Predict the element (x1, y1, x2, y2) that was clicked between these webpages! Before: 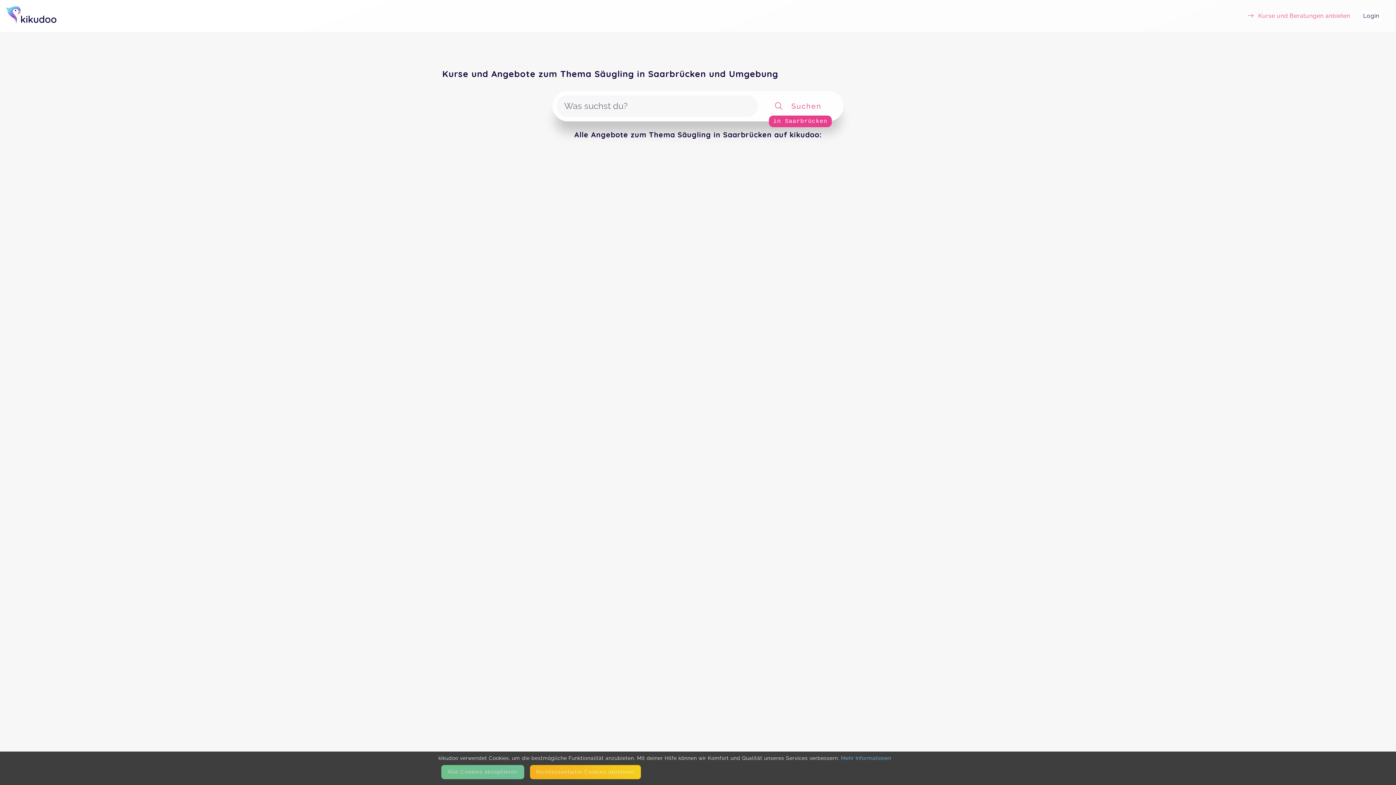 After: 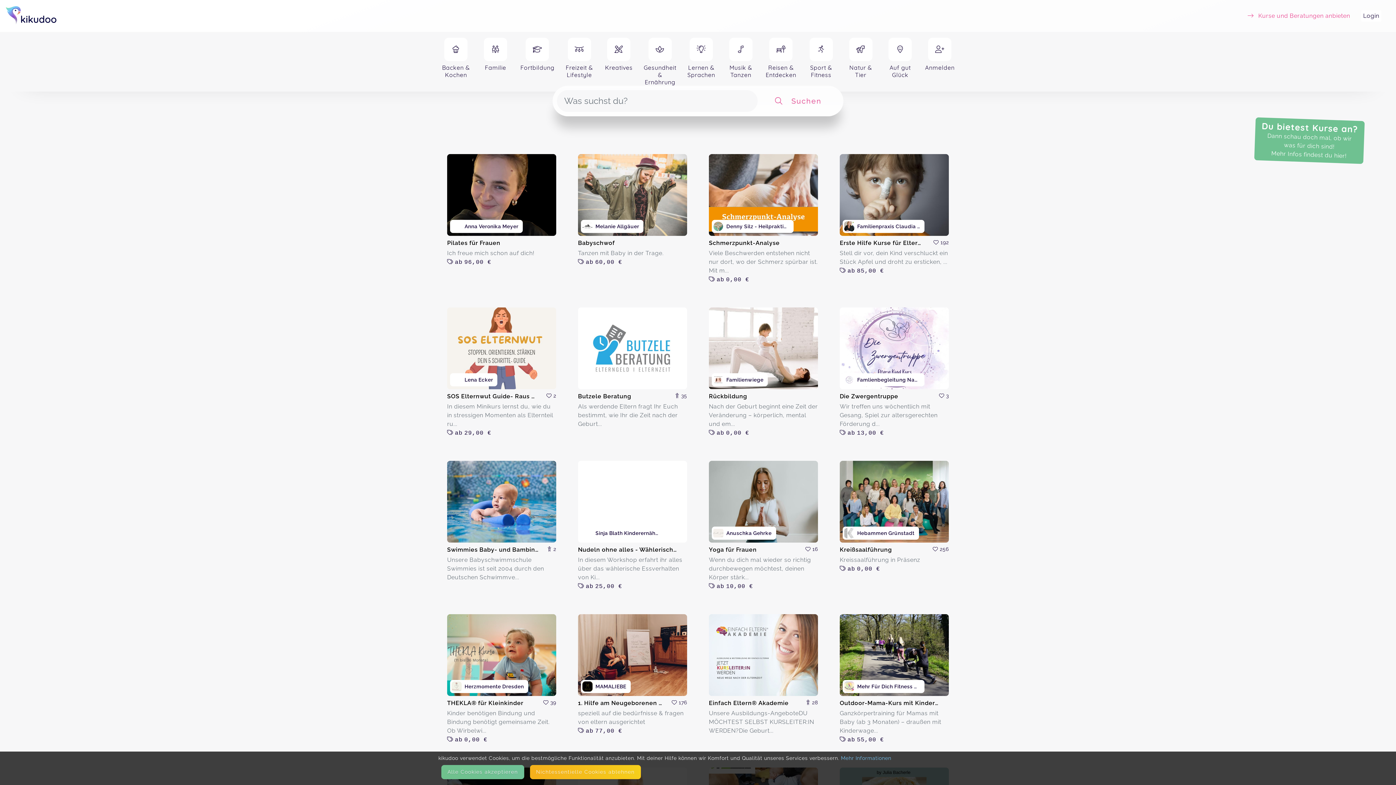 Action: bbox: (5, 2, 60, 29)